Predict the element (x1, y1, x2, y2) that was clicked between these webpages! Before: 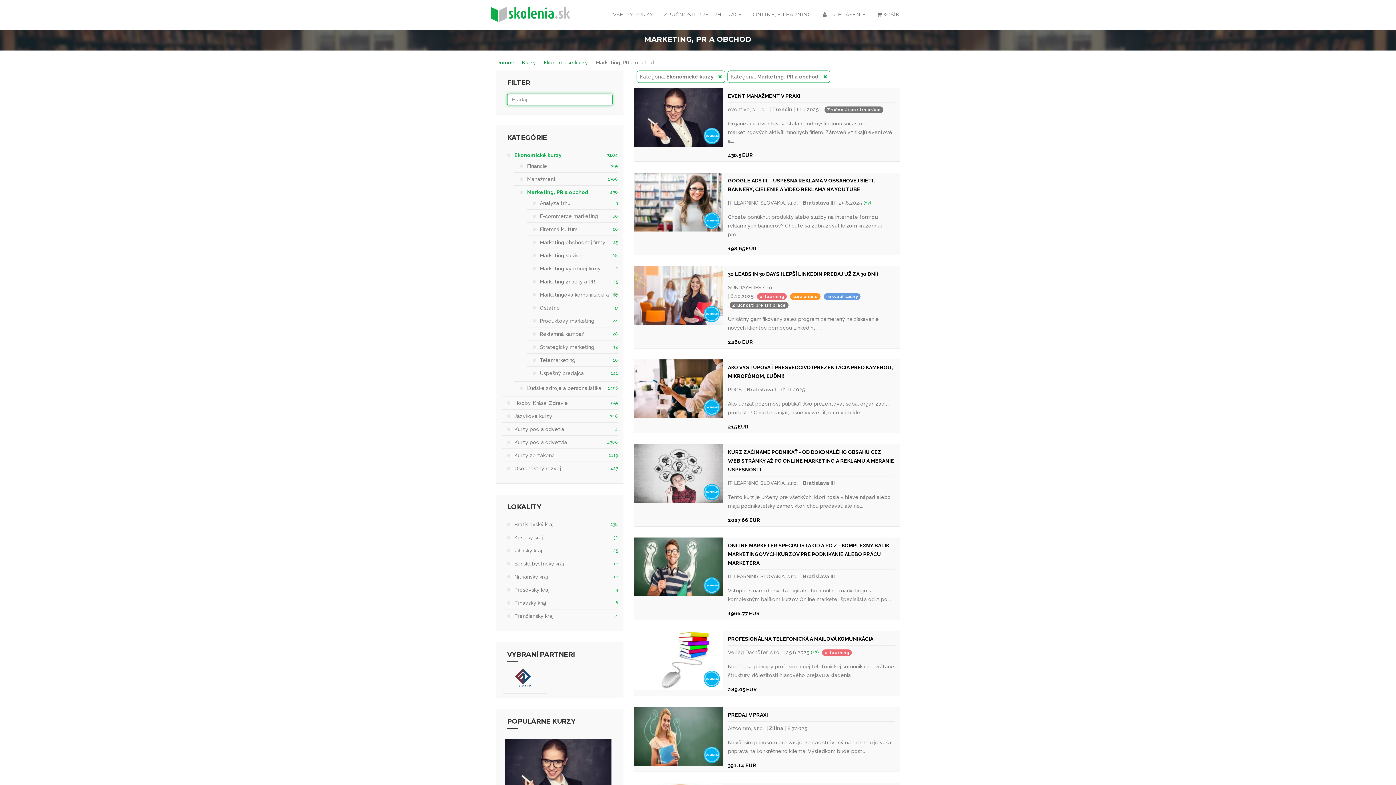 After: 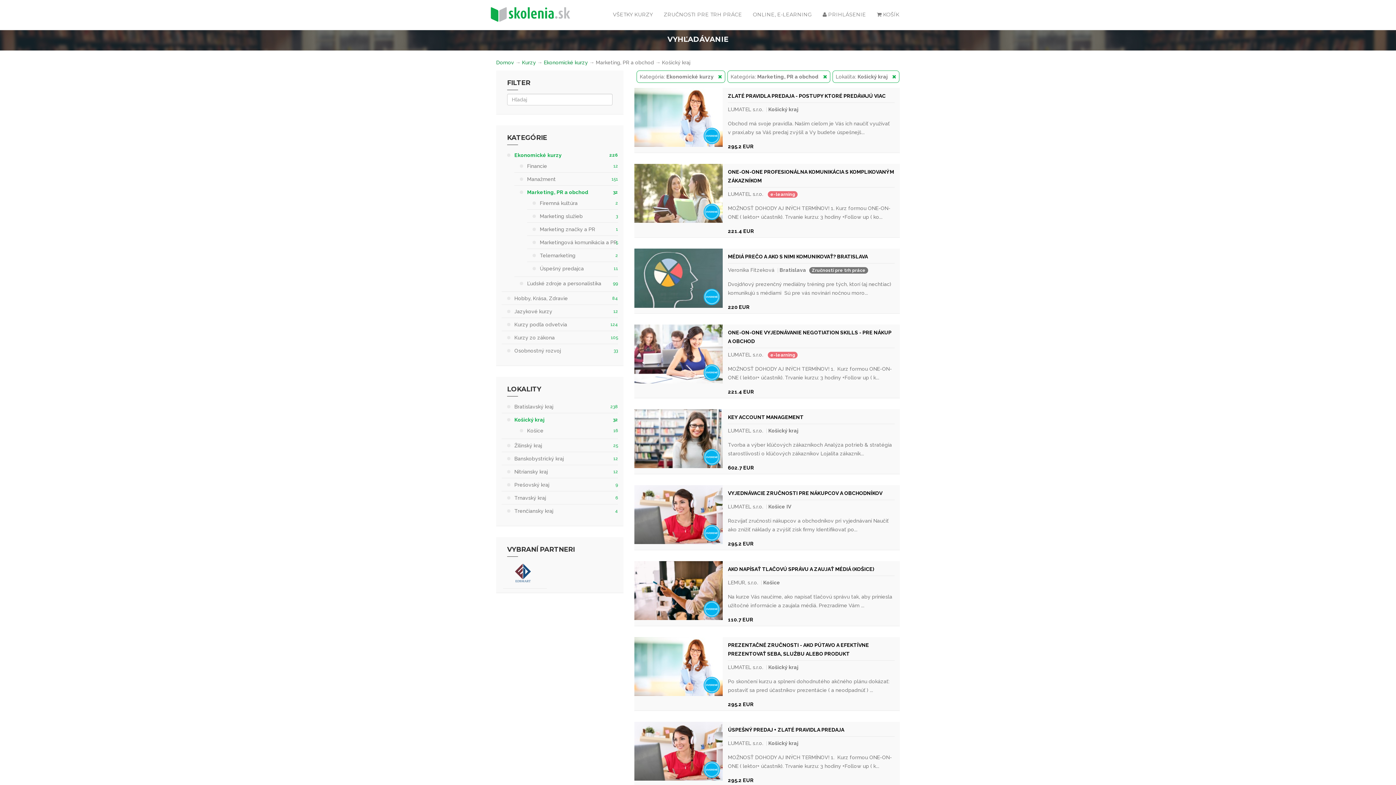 Action: bbox: (514, 533, 618, 542) label: Košický kraj
32